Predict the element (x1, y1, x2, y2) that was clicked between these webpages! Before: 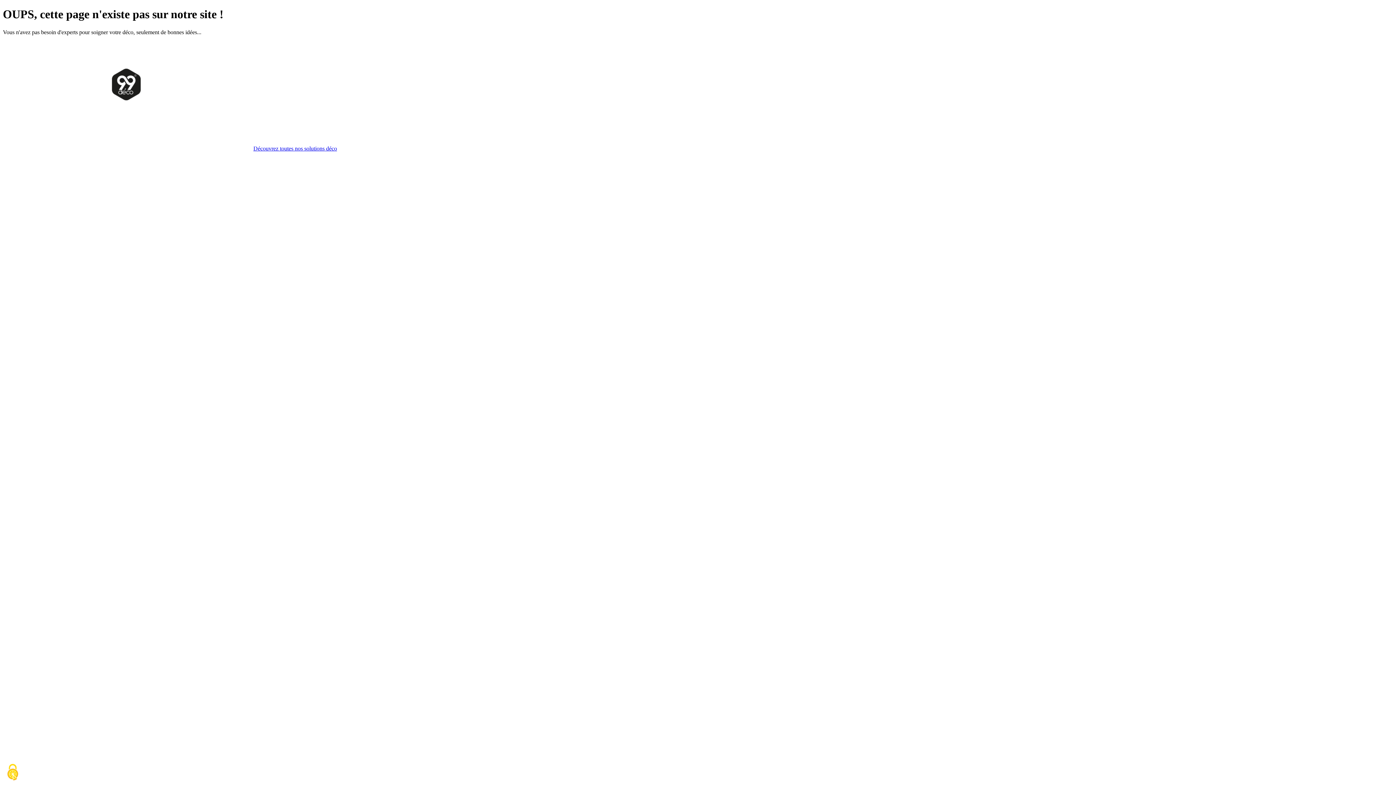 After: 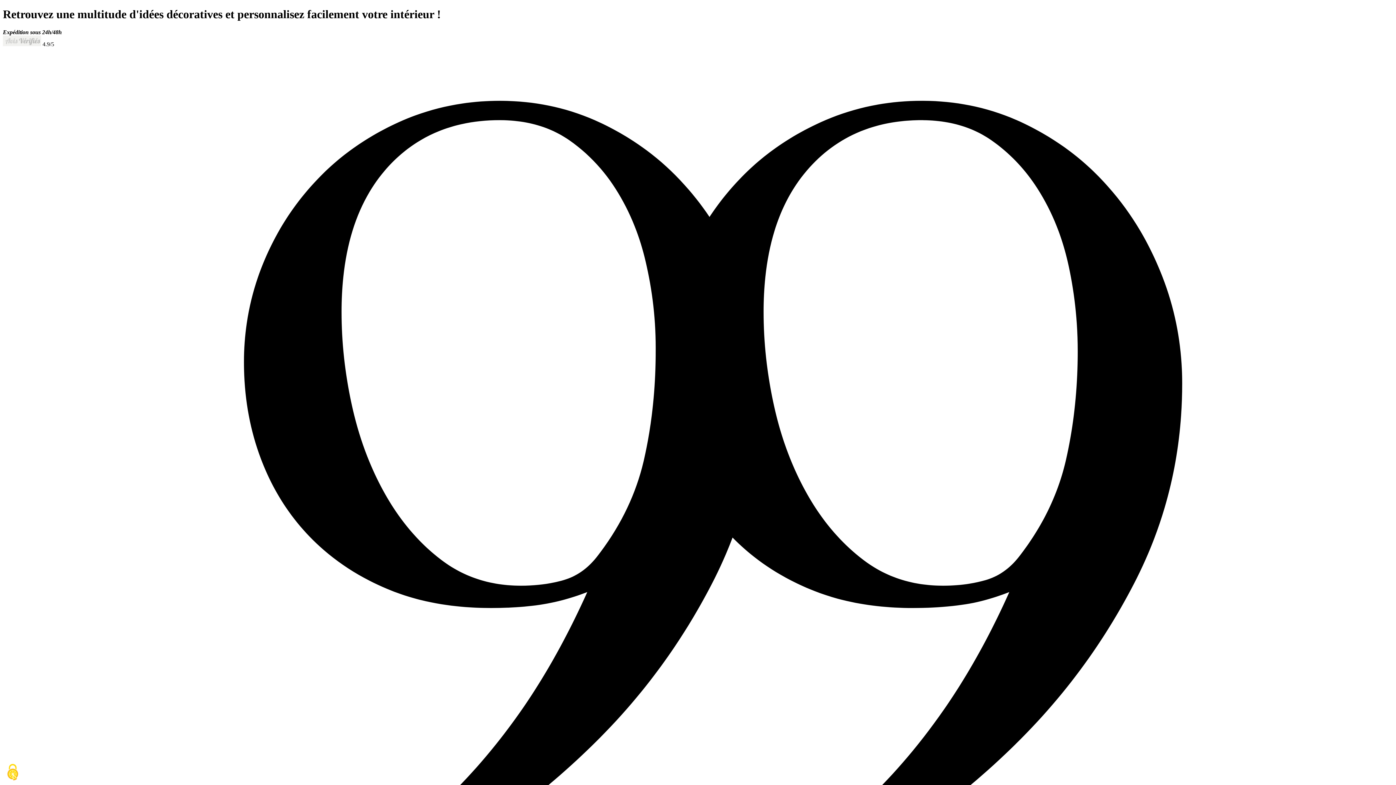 Action: bbox: (253, 145, 337, 151) label: Découvrez toutes nos solutions déco